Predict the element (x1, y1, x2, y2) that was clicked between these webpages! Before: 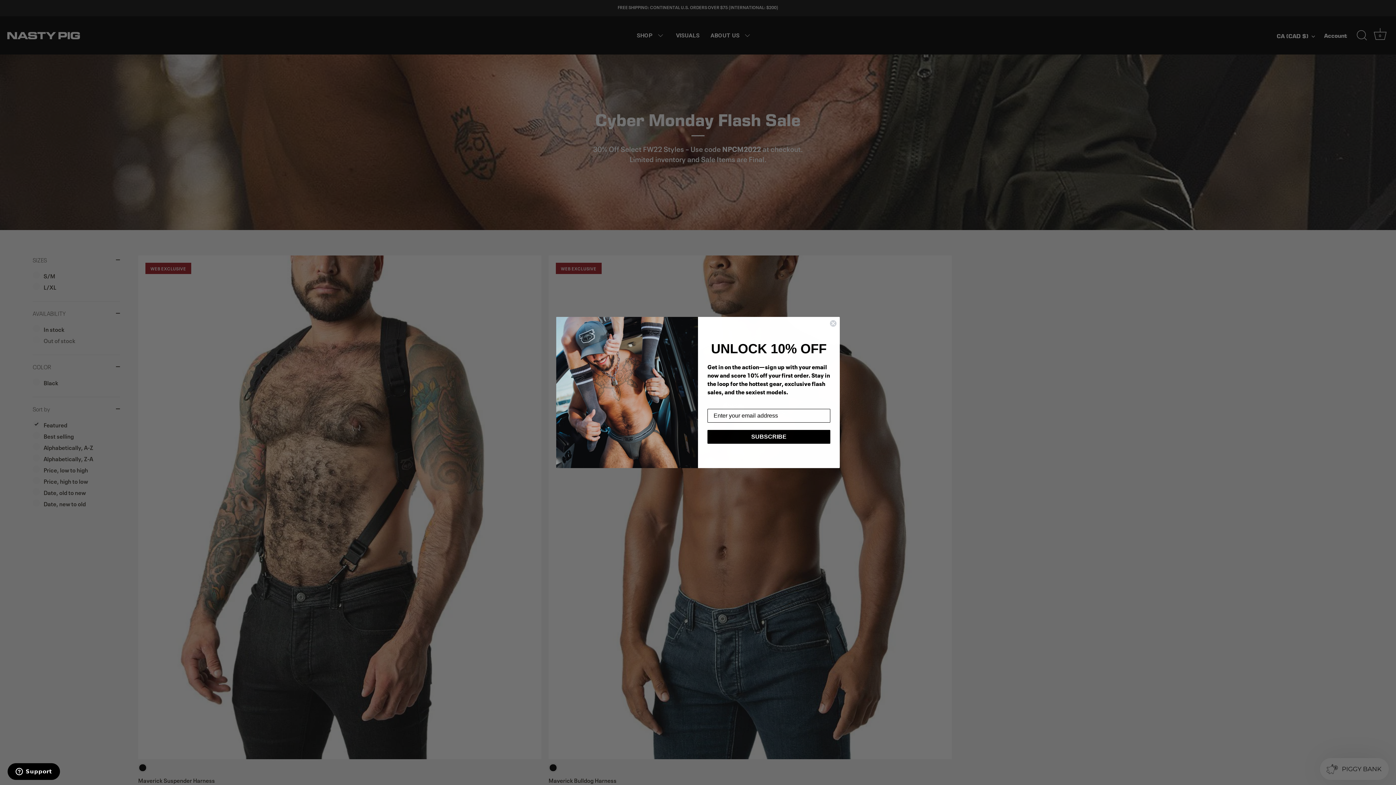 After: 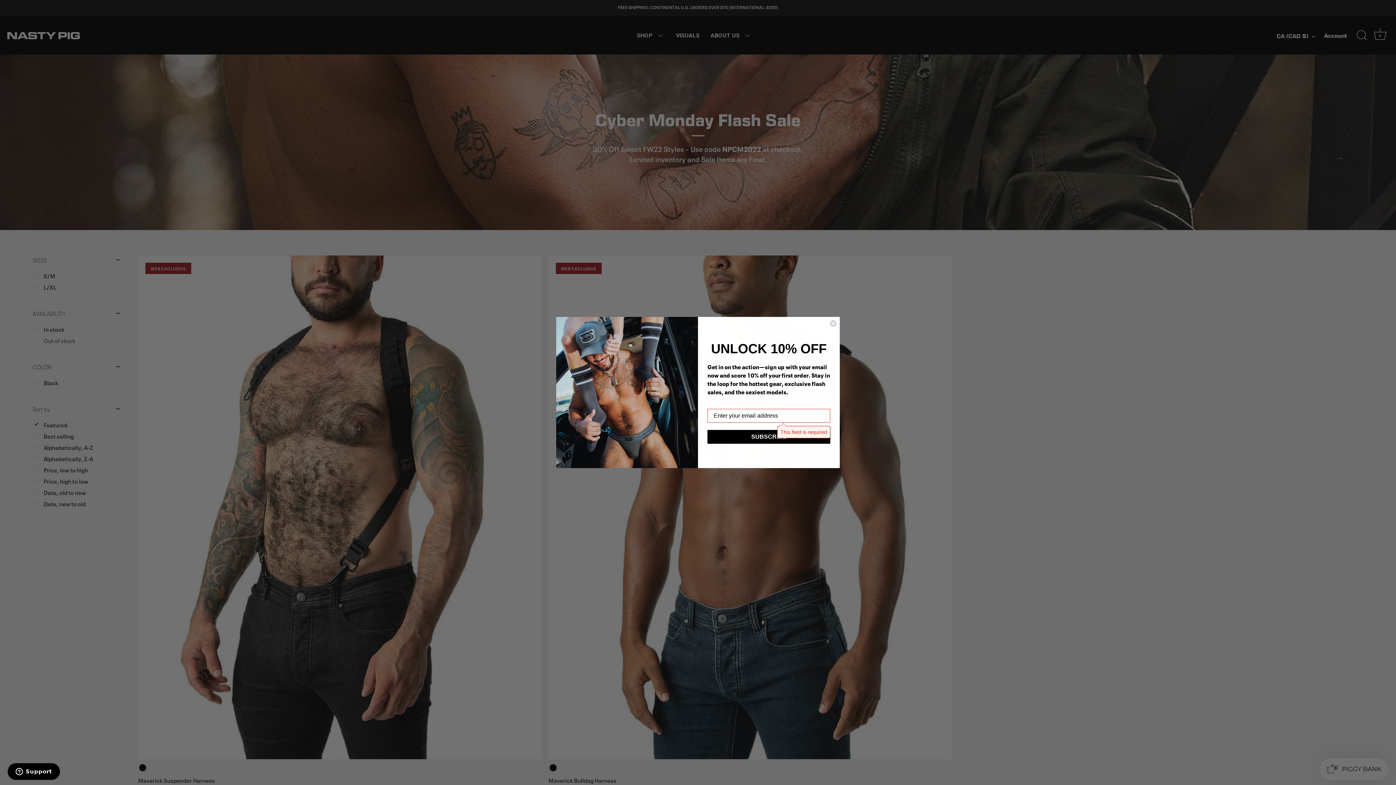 Action: bbox: (707, 430, 830, 444) label: SUBSCRIBE